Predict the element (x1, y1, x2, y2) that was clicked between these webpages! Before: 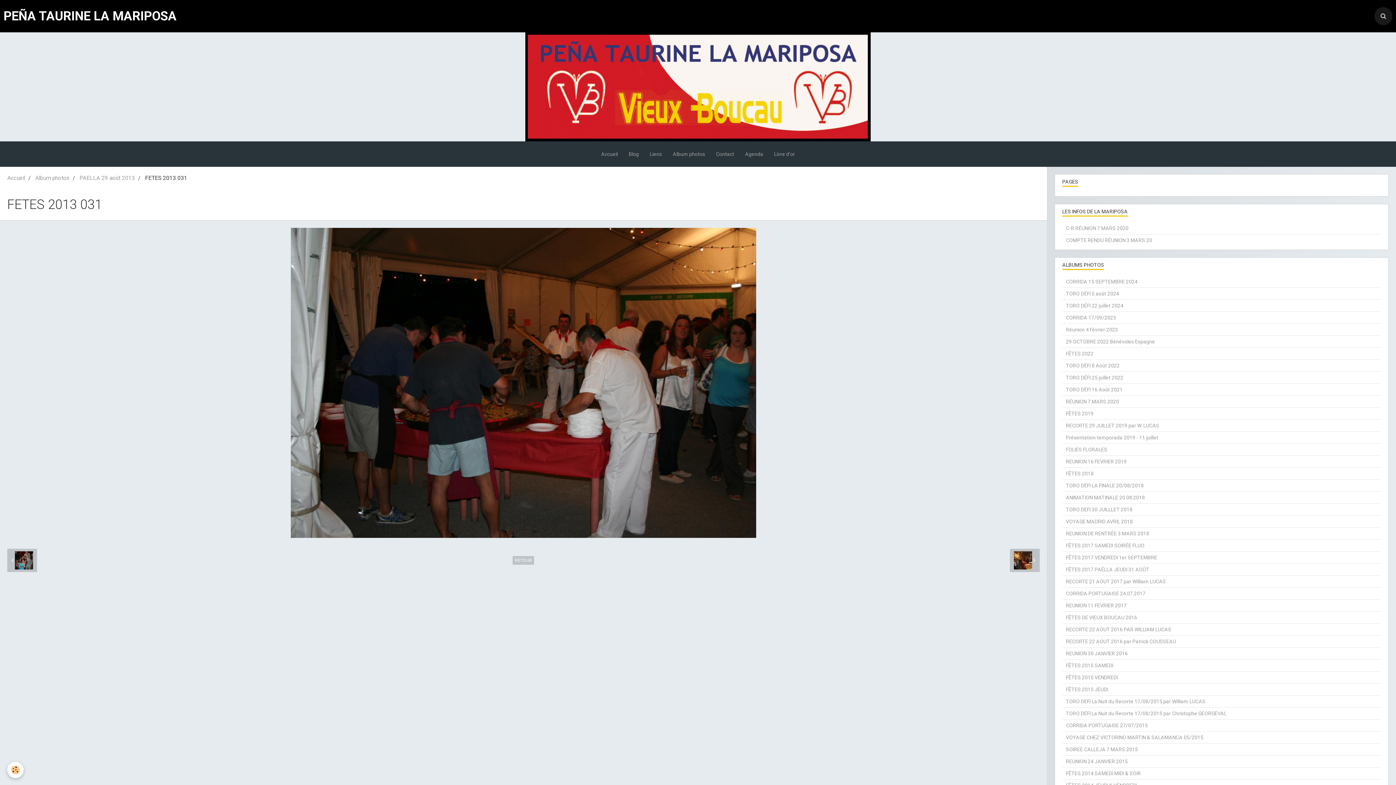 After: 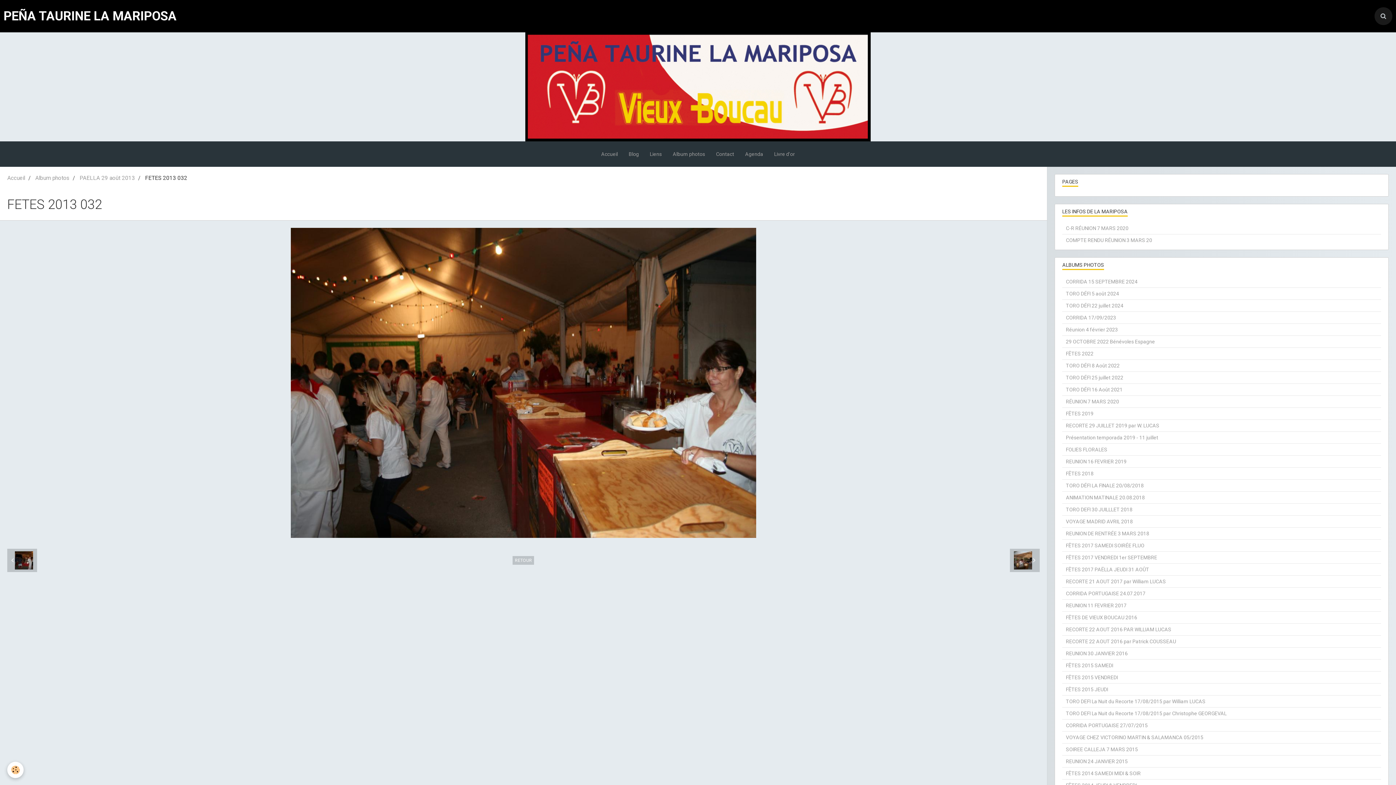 Action: label:   bbox: (1010, 549, 1039, 572)